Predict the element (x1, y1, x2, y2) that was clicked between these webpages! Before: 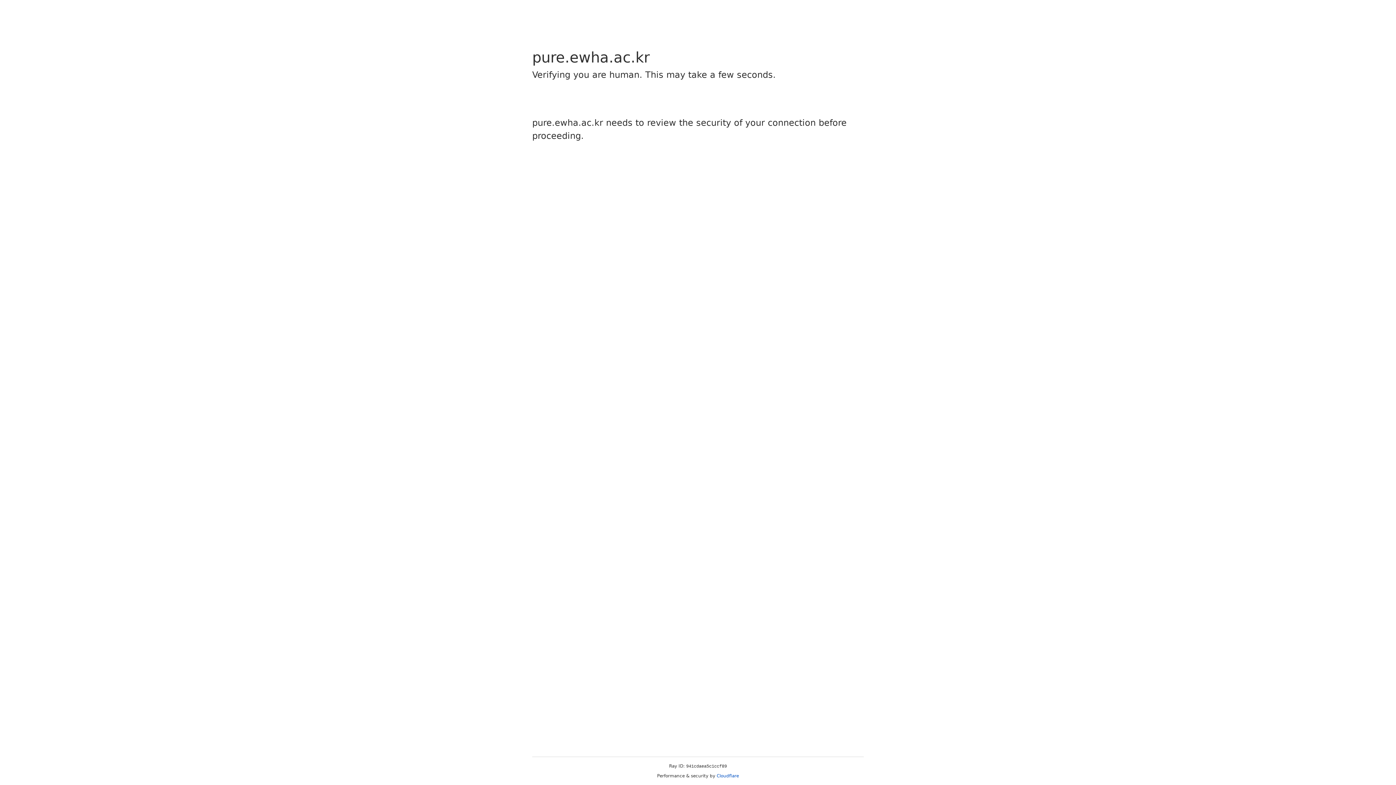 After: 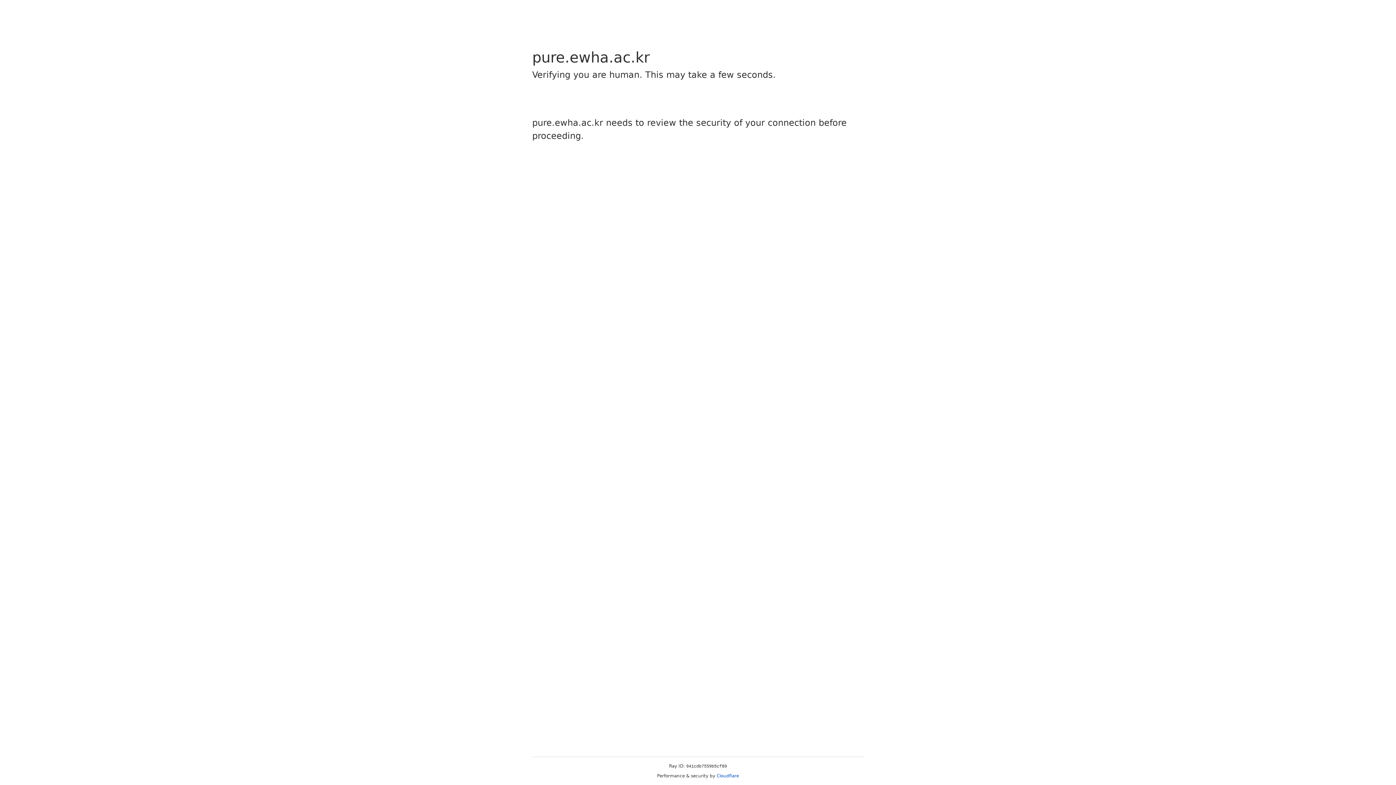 Action: bbox: (716, 773, 739, 778) label: Cloudflare